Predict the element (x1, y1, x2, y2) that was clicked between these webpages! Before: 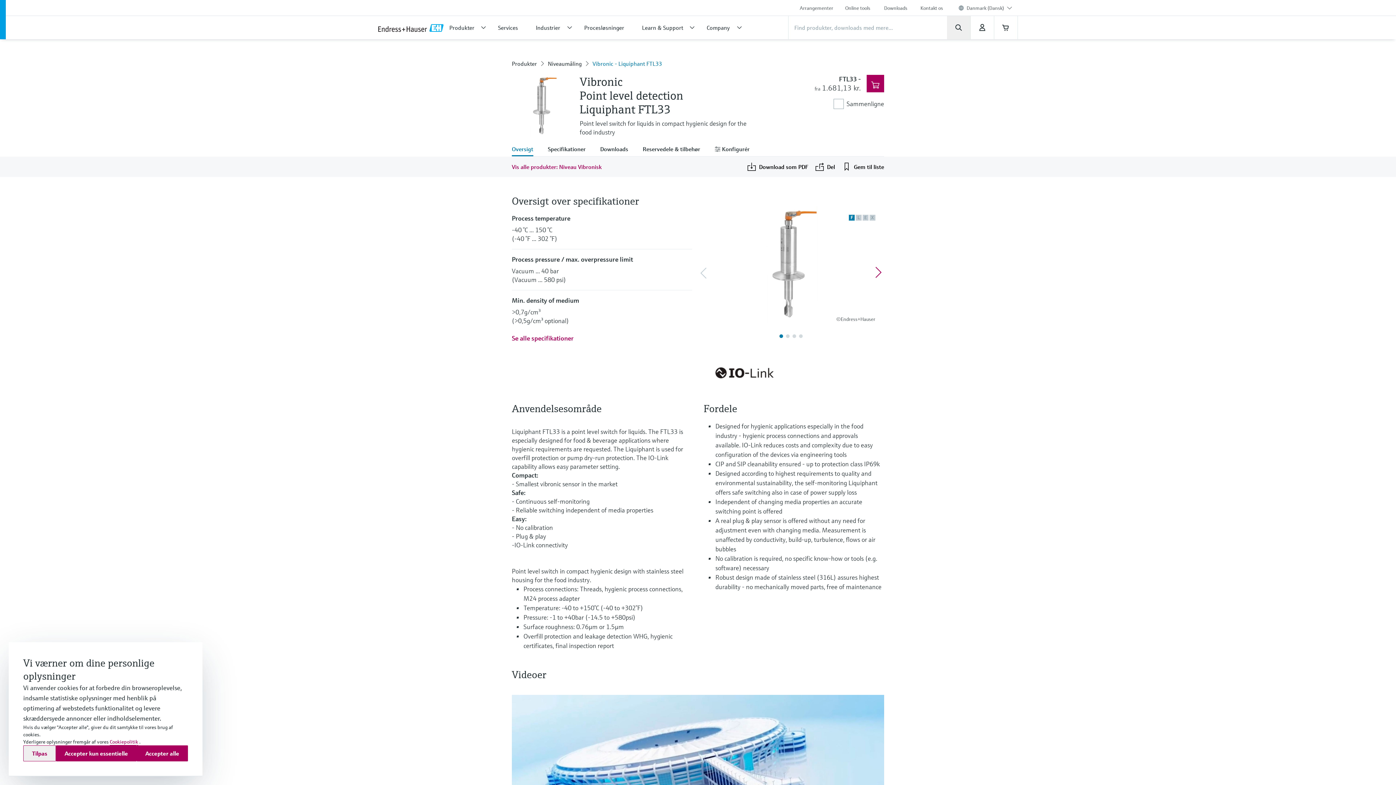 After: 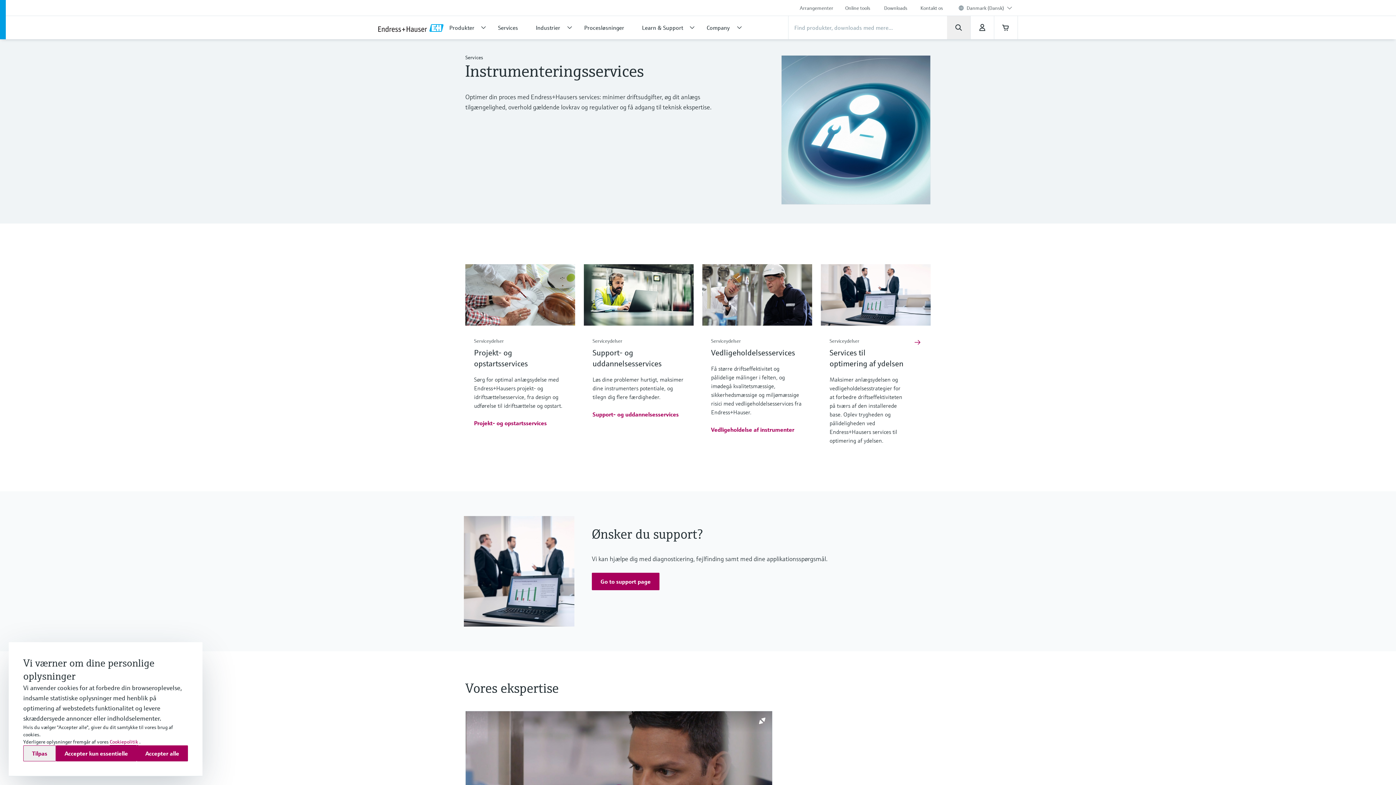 Action: label: Services bbox: (492, 16, 530, 39)